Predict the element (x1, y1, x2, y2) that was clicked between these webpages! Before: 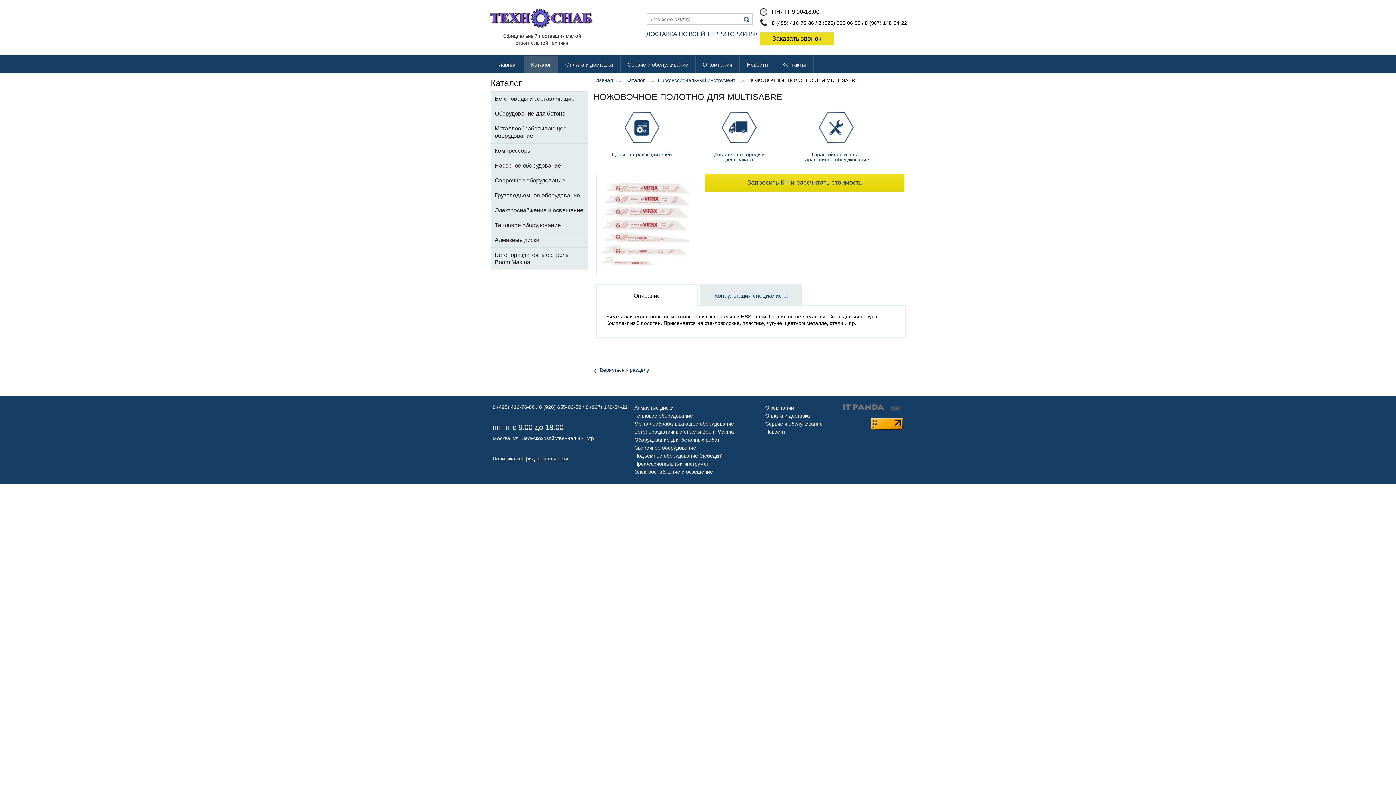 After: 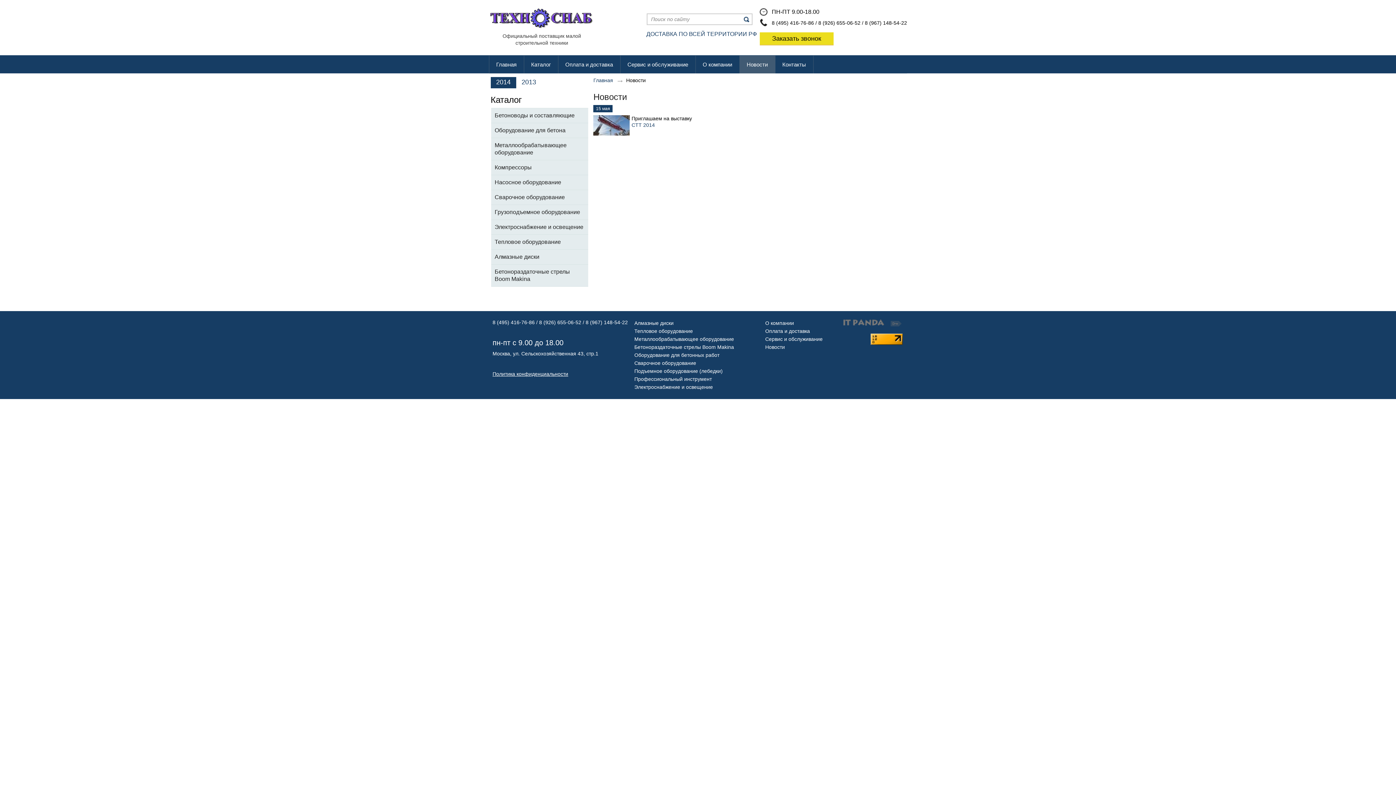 Action: bbox: (765, 429, 785, 434) label: Новости